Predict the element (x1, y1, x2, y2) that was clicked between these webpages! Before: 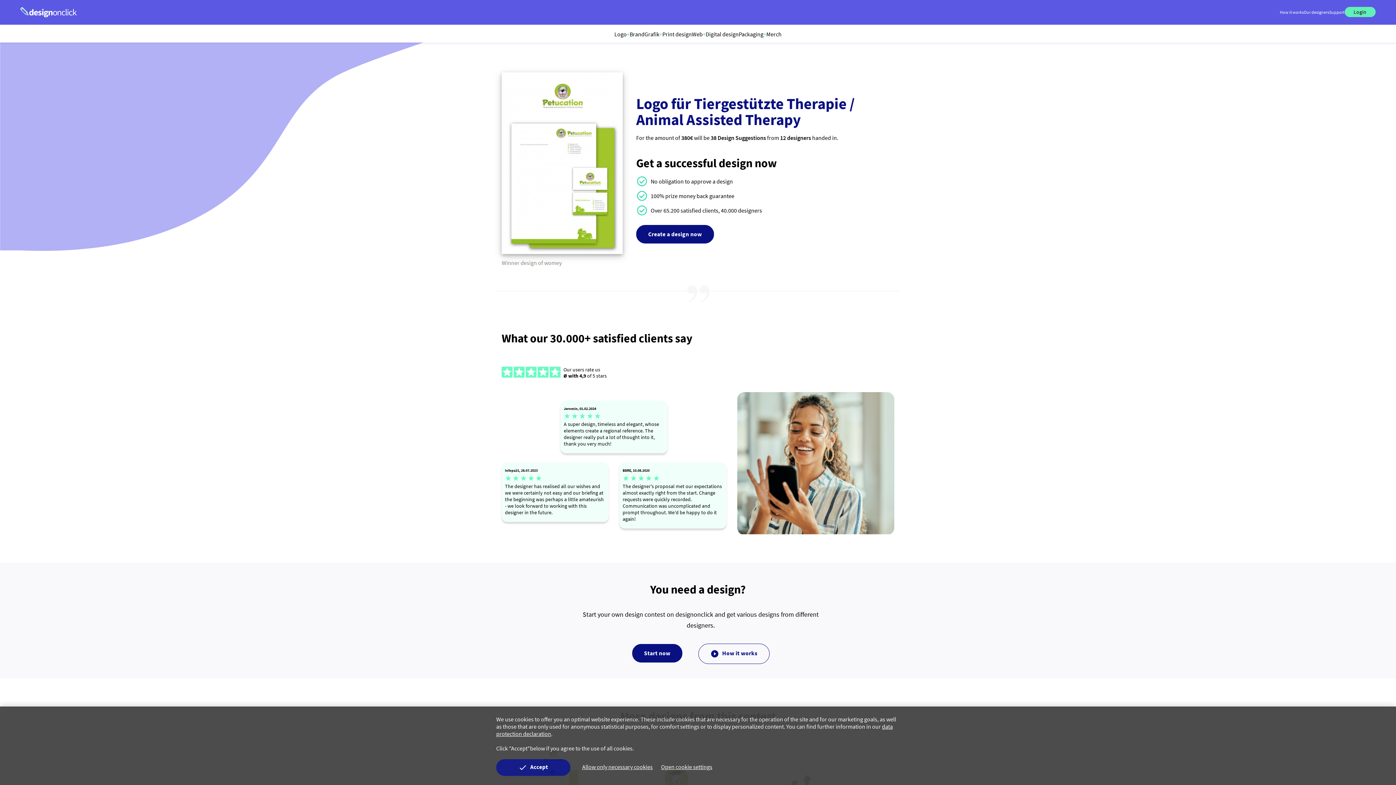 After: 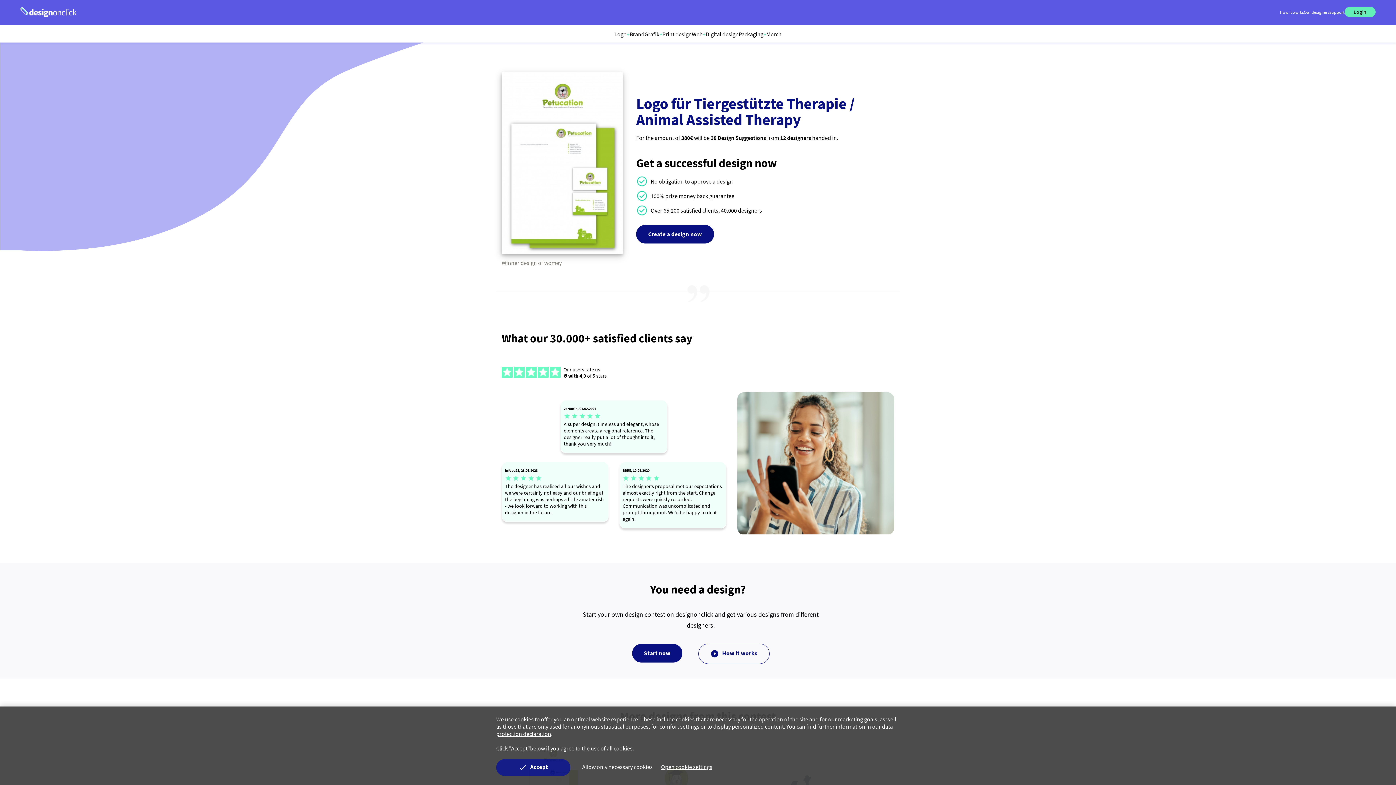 Action: label: Allow only necessary cookies bbox: (582, 763, 652, 770)